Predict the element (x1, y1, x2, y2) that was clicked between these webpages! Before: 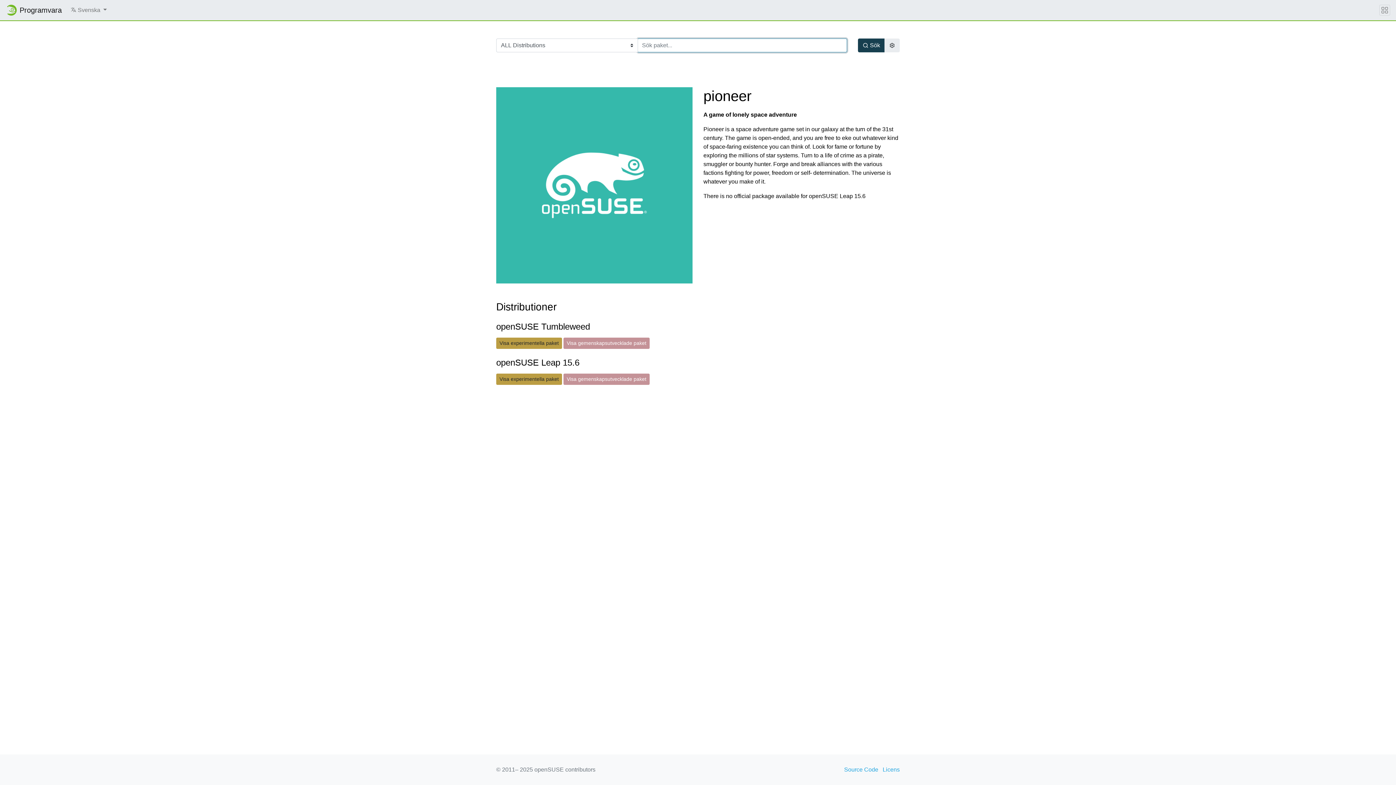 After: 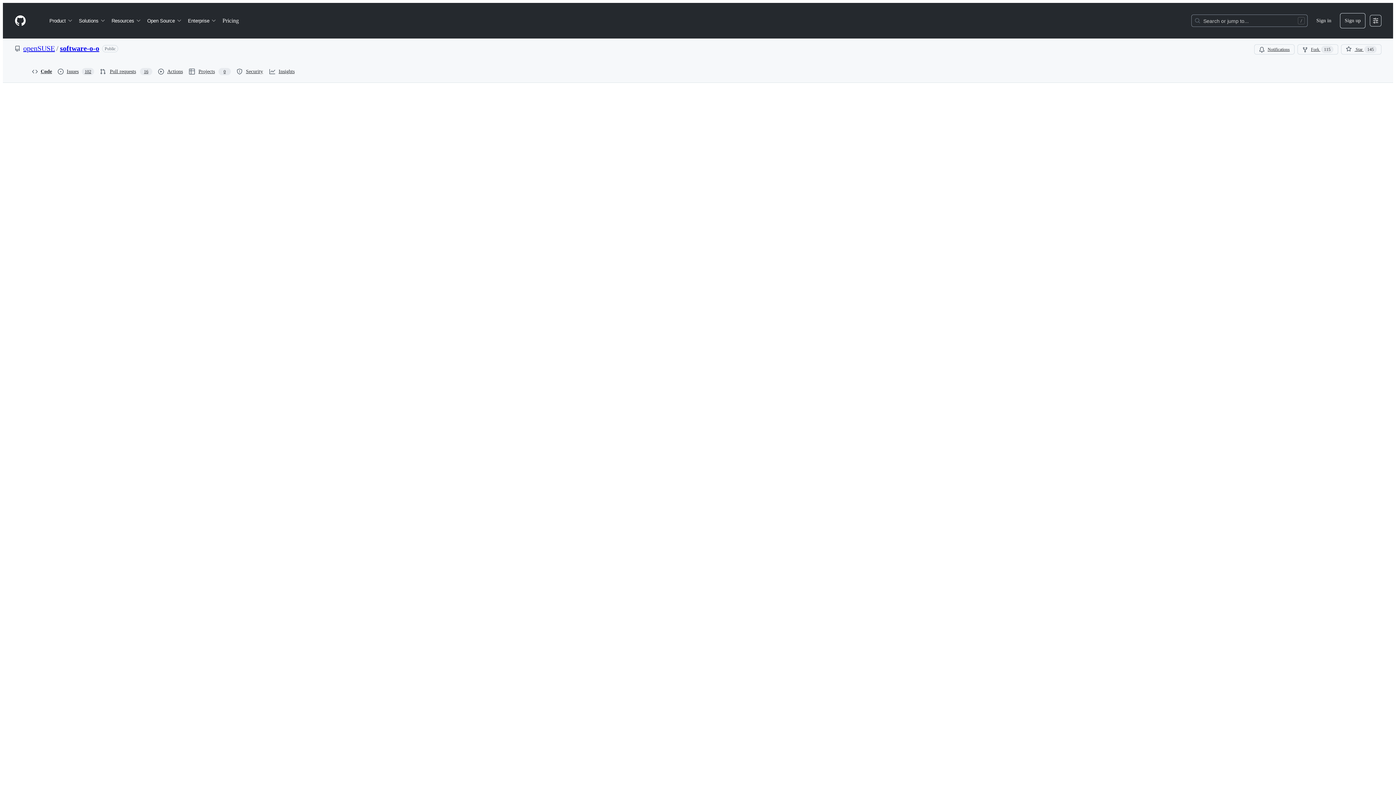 Action: label: Licens bbox: (882, 765, 900, 774)